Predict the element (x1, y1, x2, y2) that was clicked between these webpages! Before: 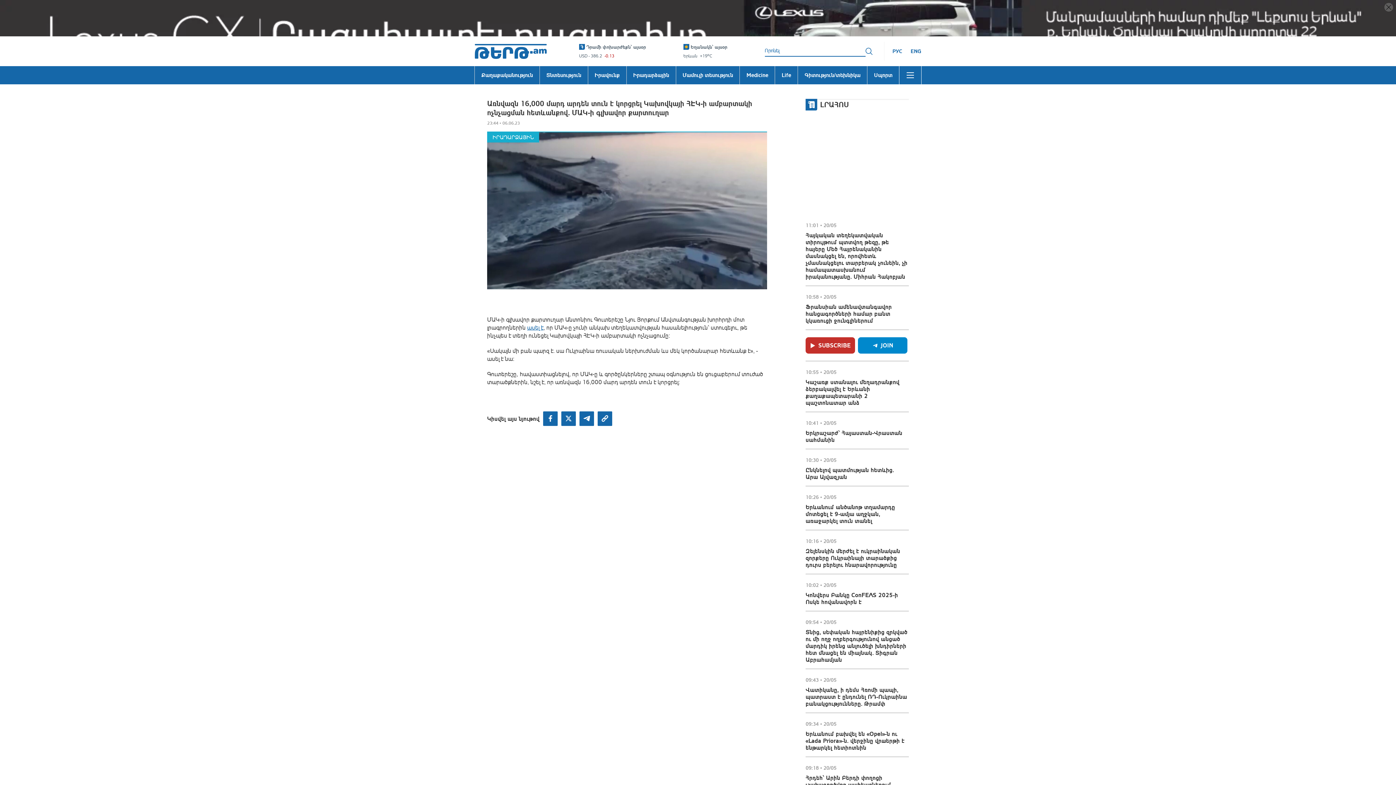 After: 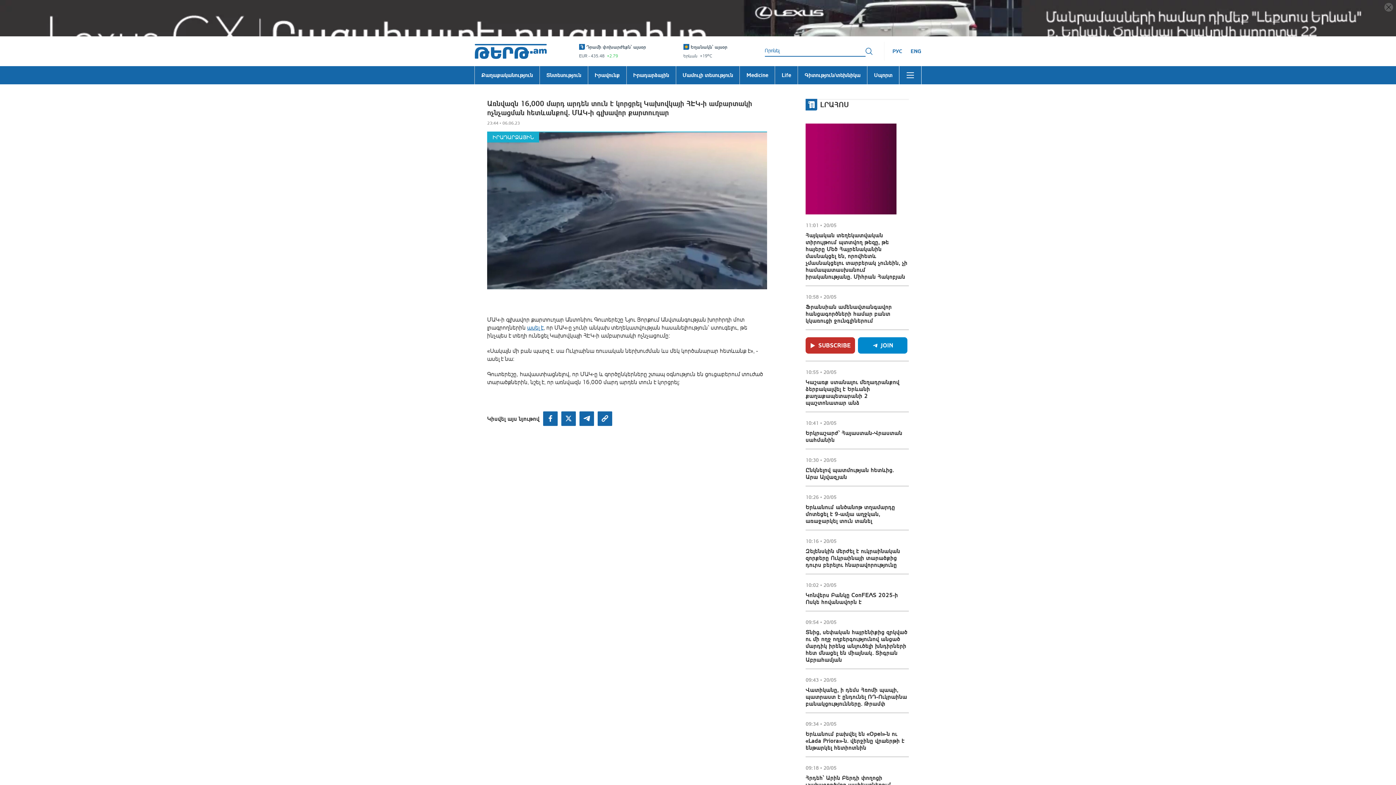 Action: label: ասել է bbox: (527, 316, 543, 322)